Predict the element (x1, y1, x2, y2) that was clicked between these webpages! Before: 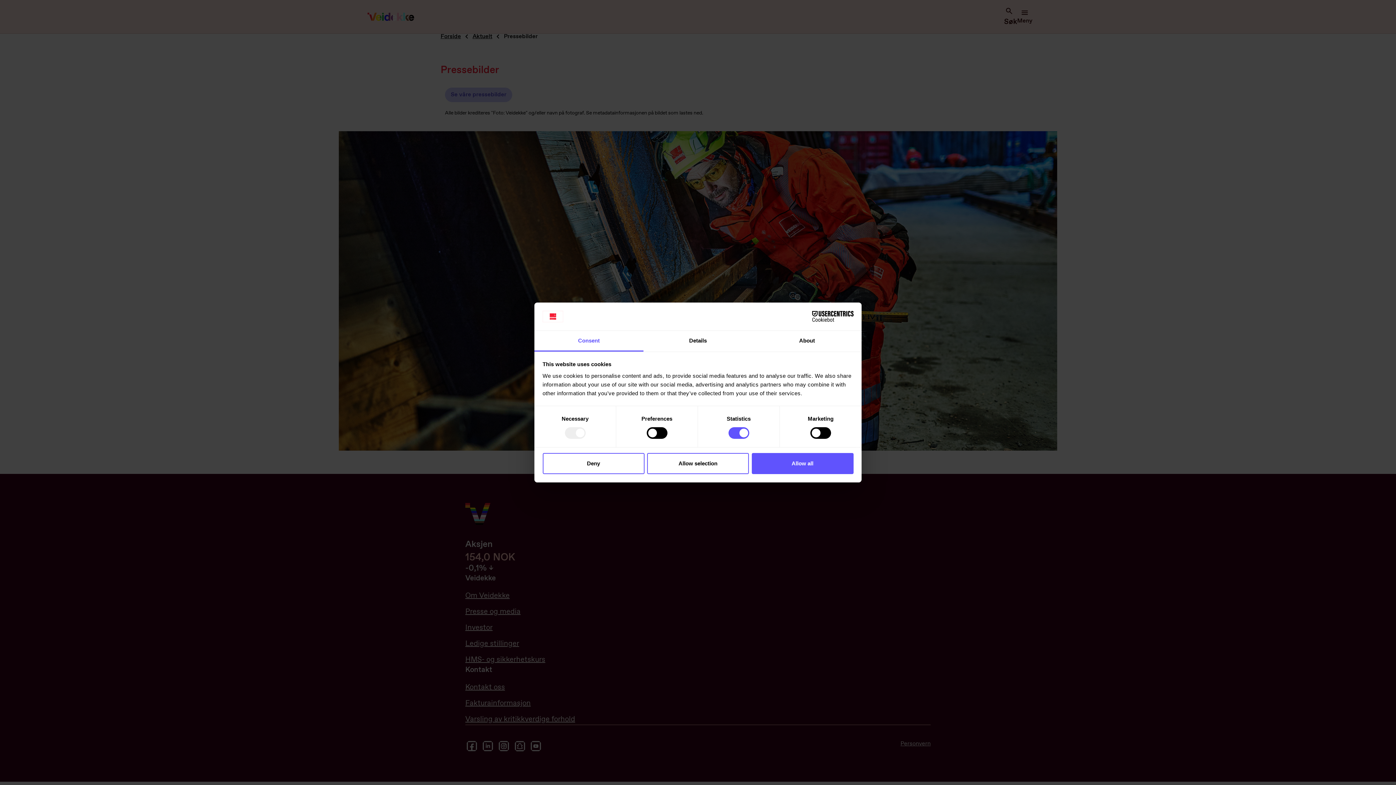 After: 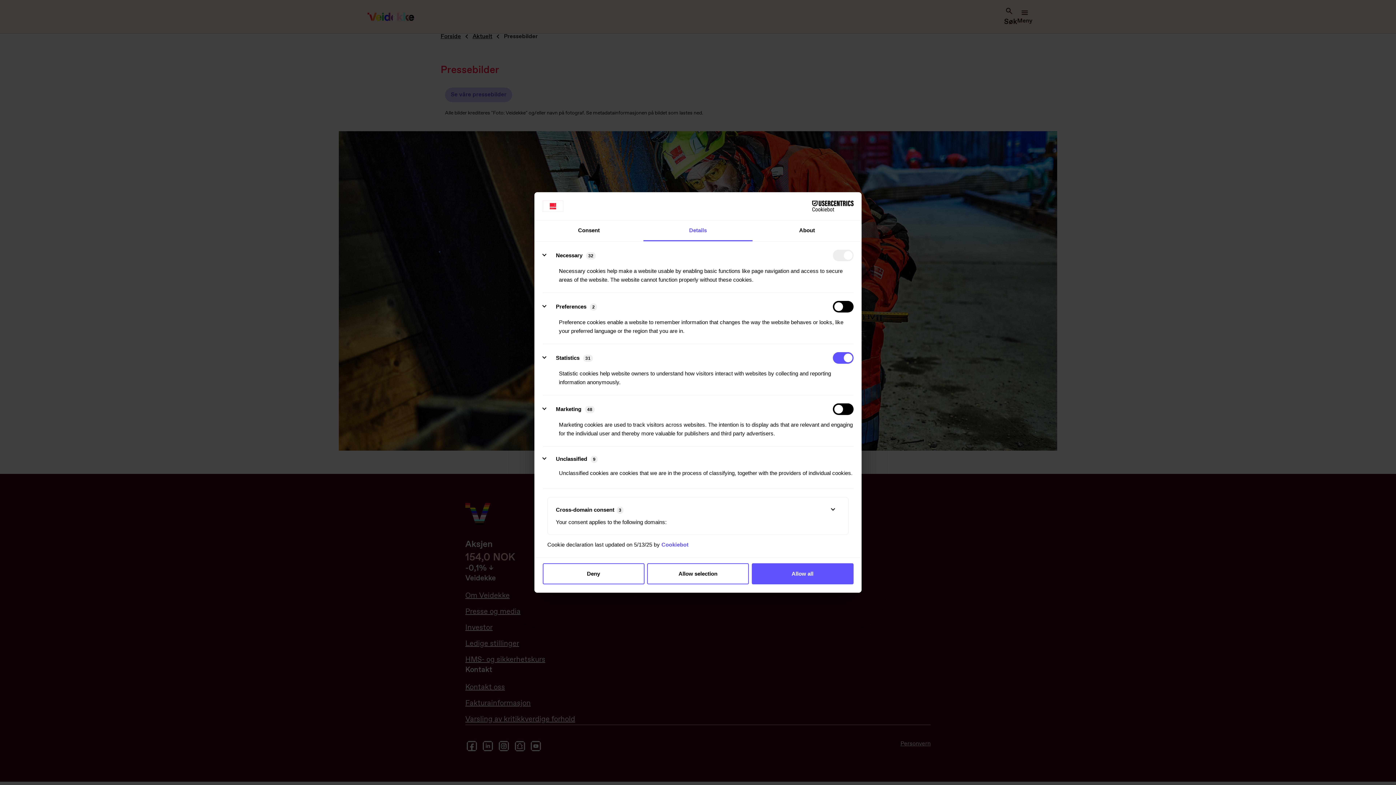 Action: label: Details bbox: (643, 331, 752, 351)